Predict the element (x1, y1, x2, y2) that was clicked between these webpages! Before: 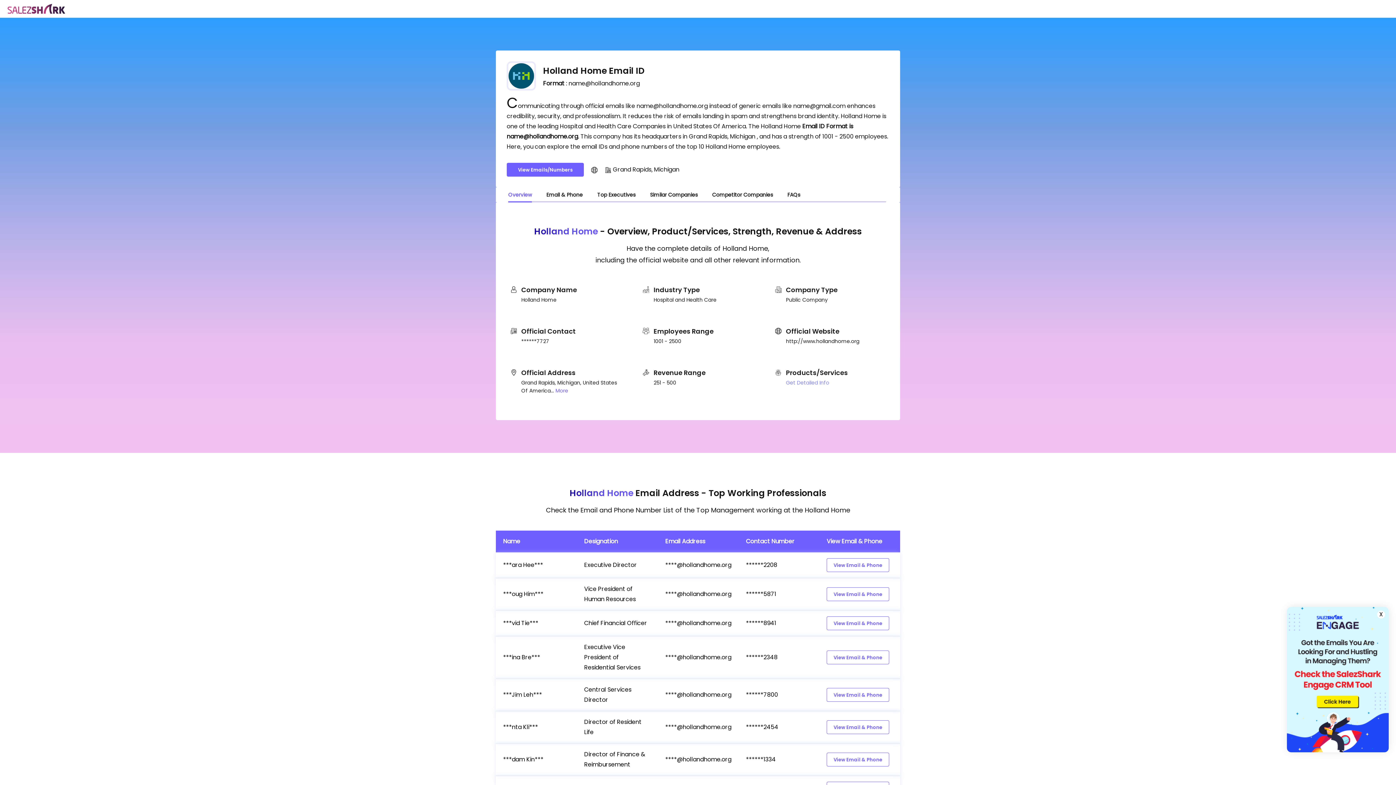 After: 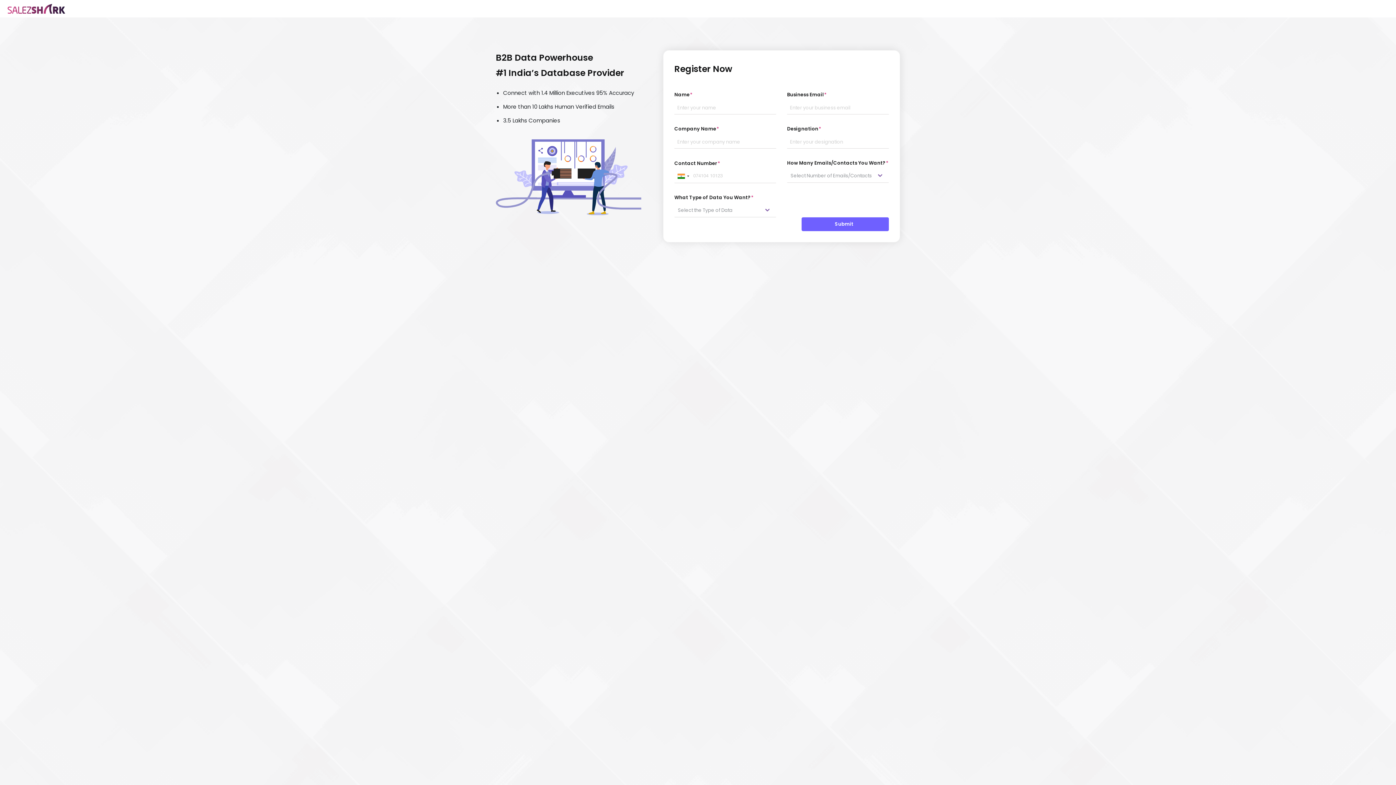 Action: label: Get Detailed Info bbox: (786, 379, 829, 386)